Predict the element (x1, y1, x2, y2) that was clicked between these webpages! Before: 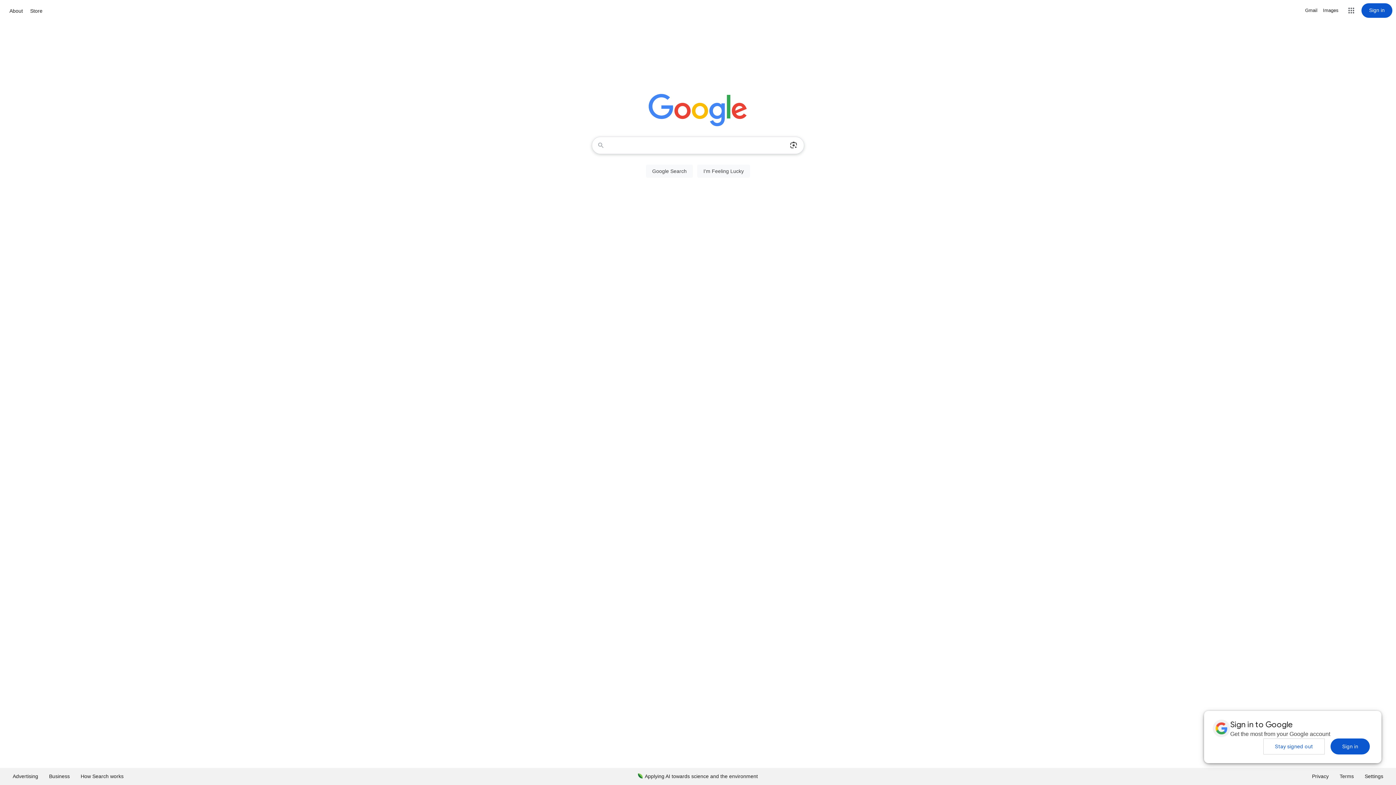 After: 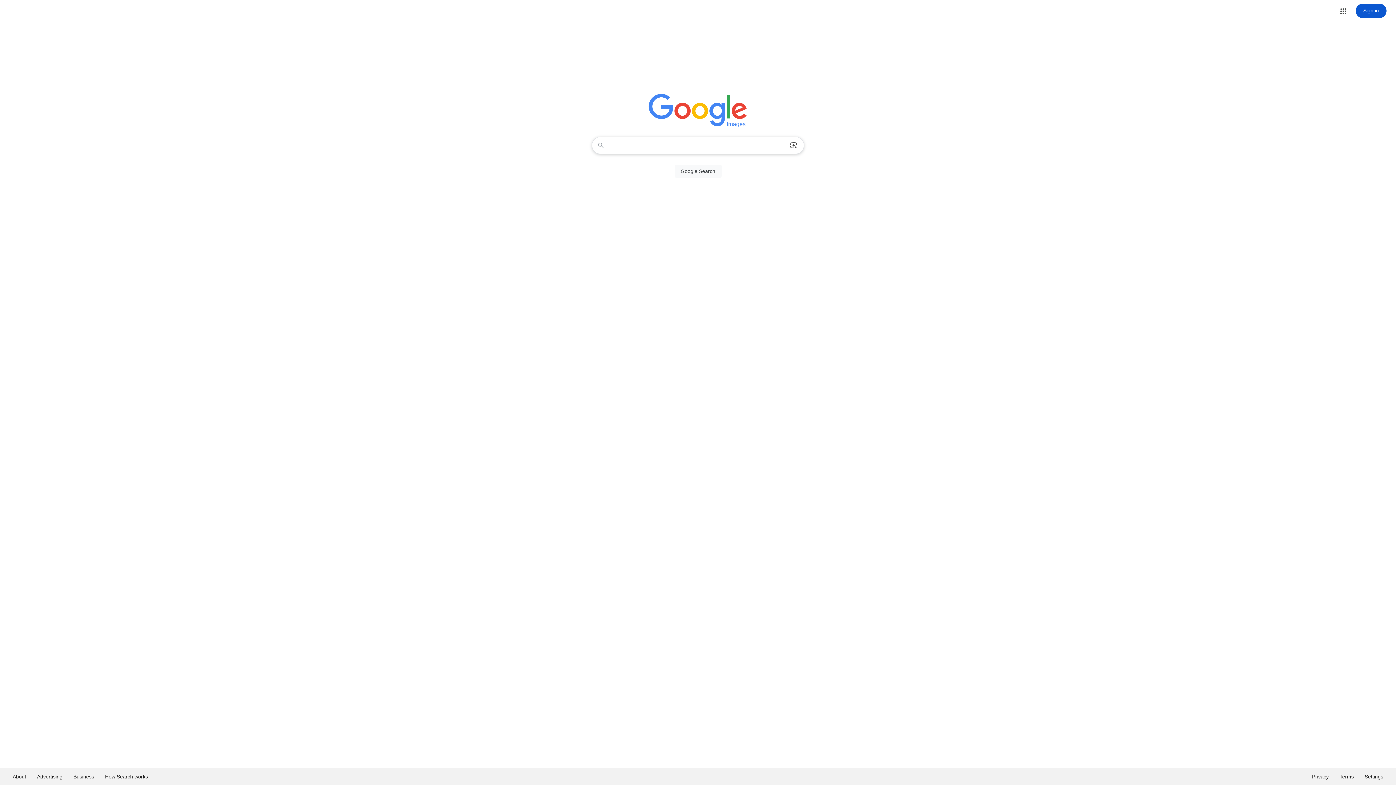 Action: label: Search for Images  bbox: (1323, 6, 1338, 14)